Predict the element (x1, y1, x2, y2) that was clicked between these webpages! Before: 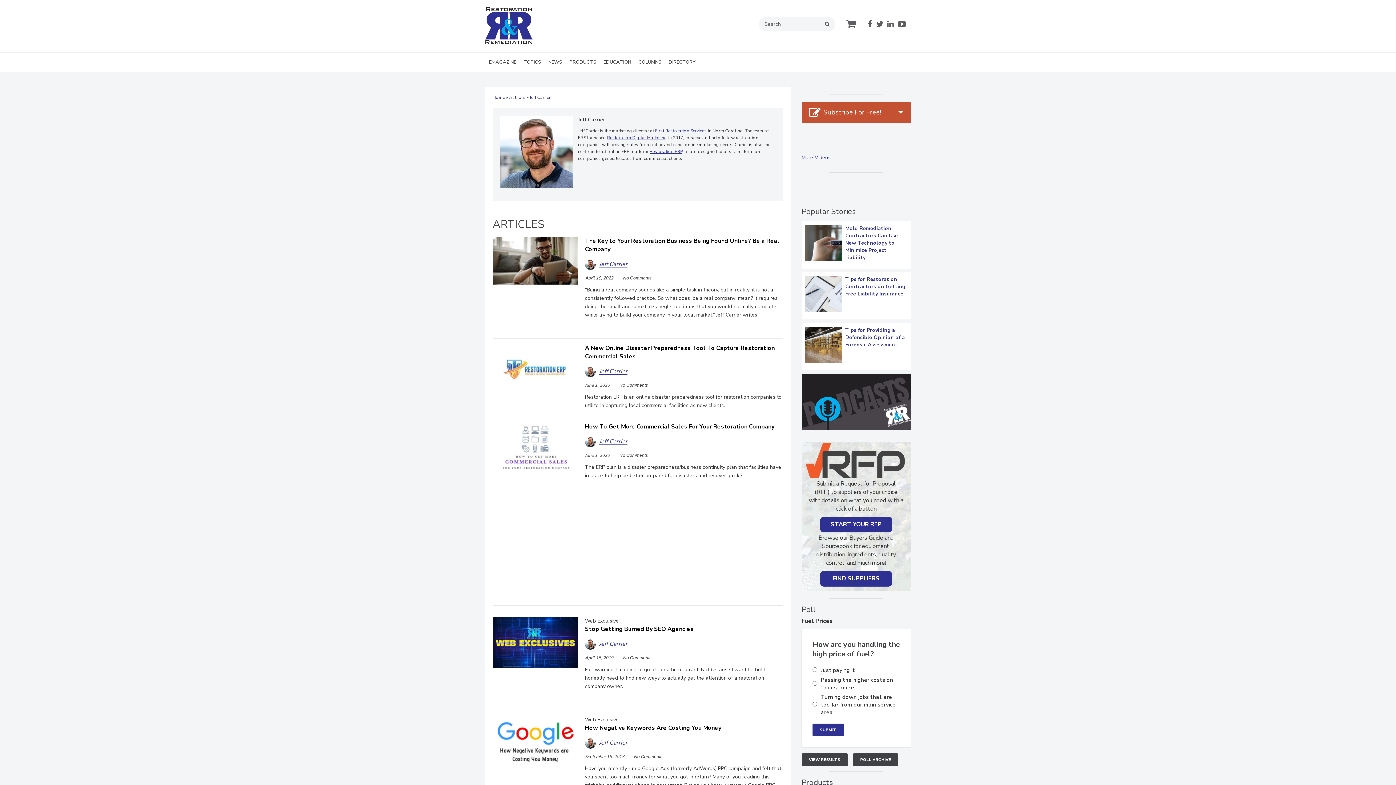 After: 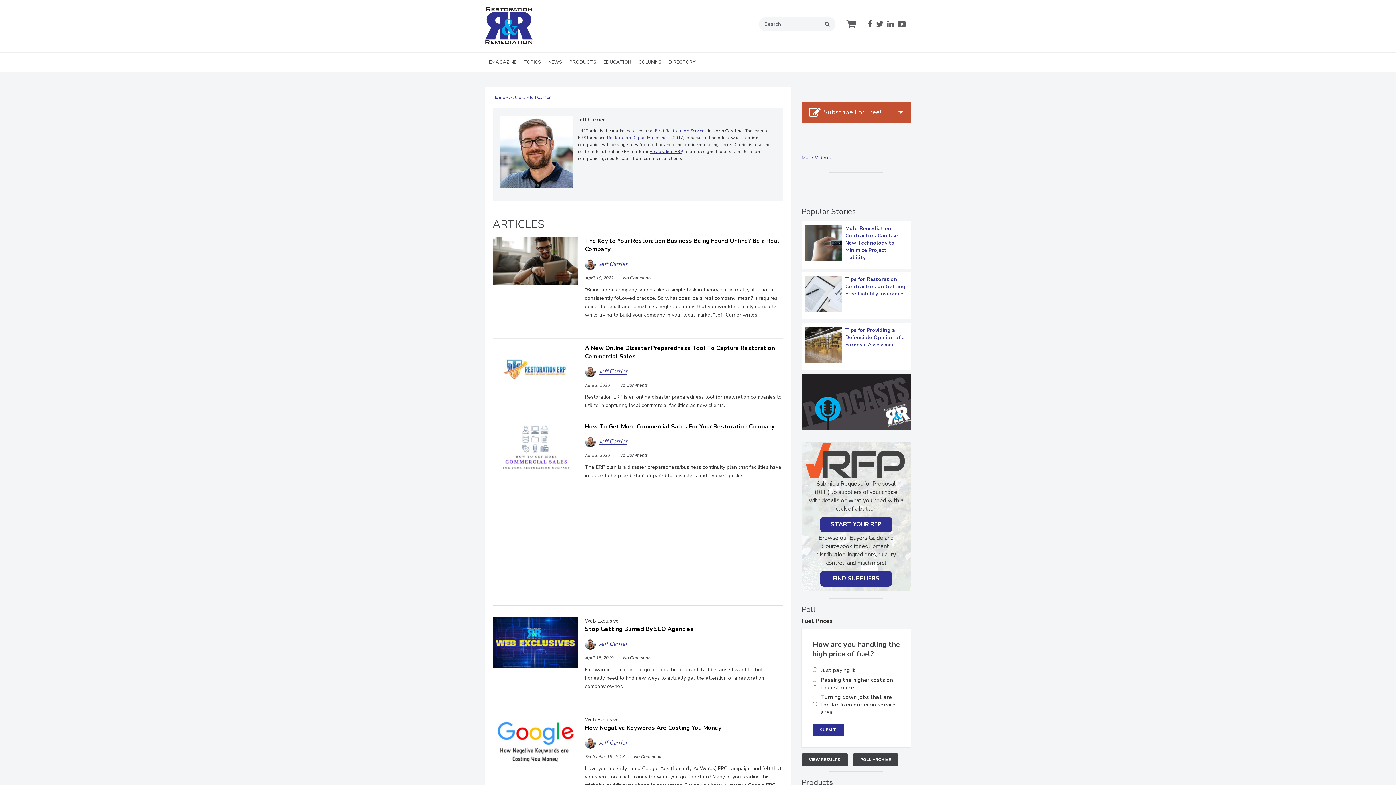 Action: bbox: (607, 134, 667, 140) label: Restoration Digital Marketing